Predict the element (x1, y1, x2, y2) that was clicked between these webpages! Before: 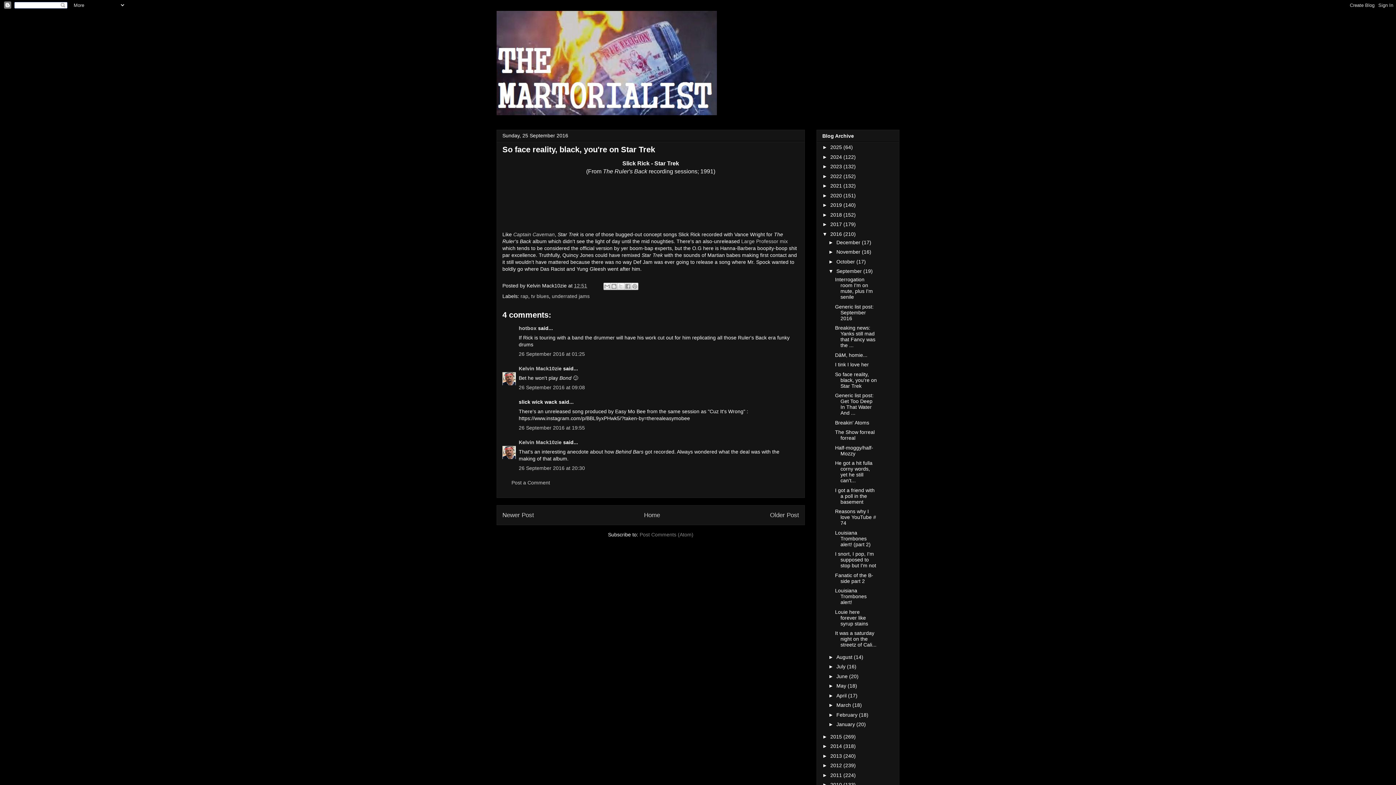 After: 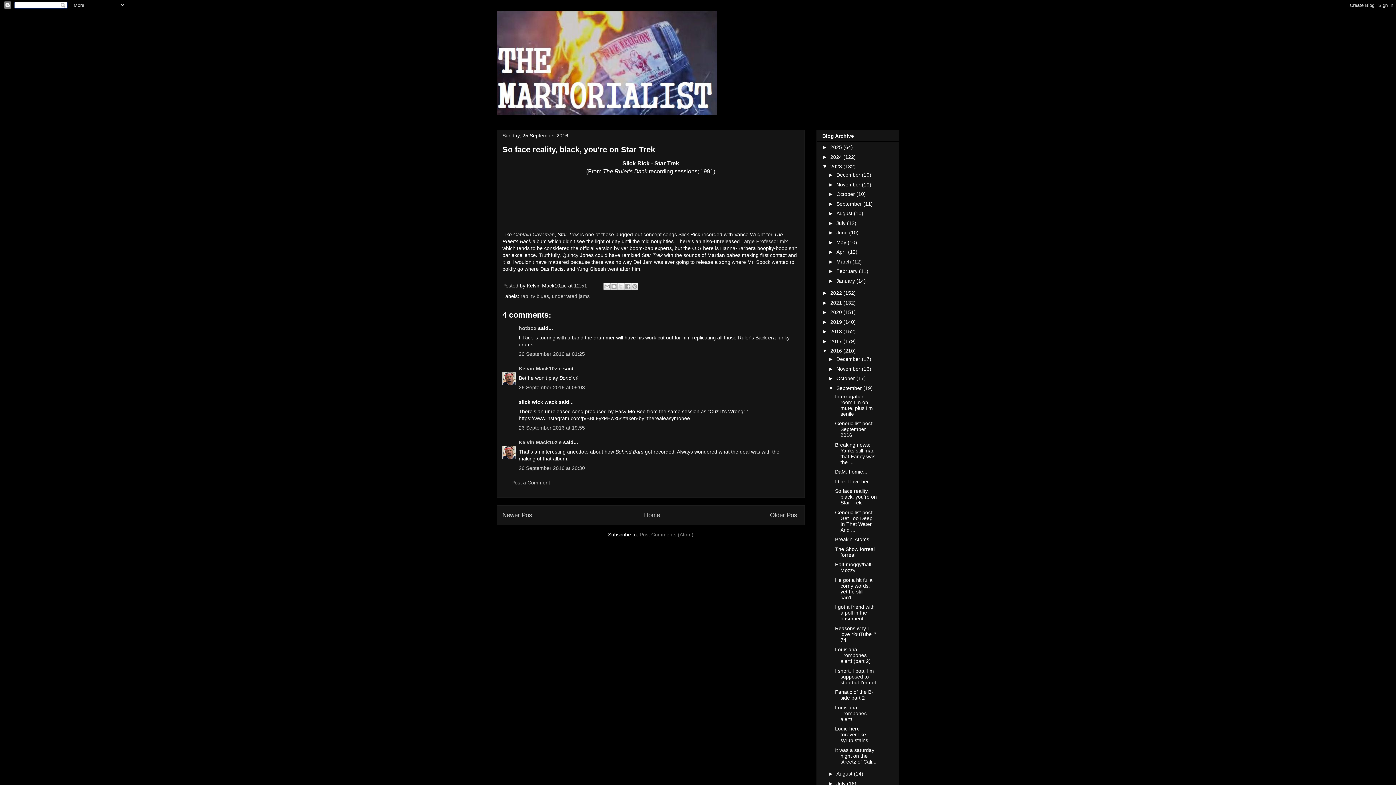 Action: label: ►   bbox: (822, 163, 830, 169)